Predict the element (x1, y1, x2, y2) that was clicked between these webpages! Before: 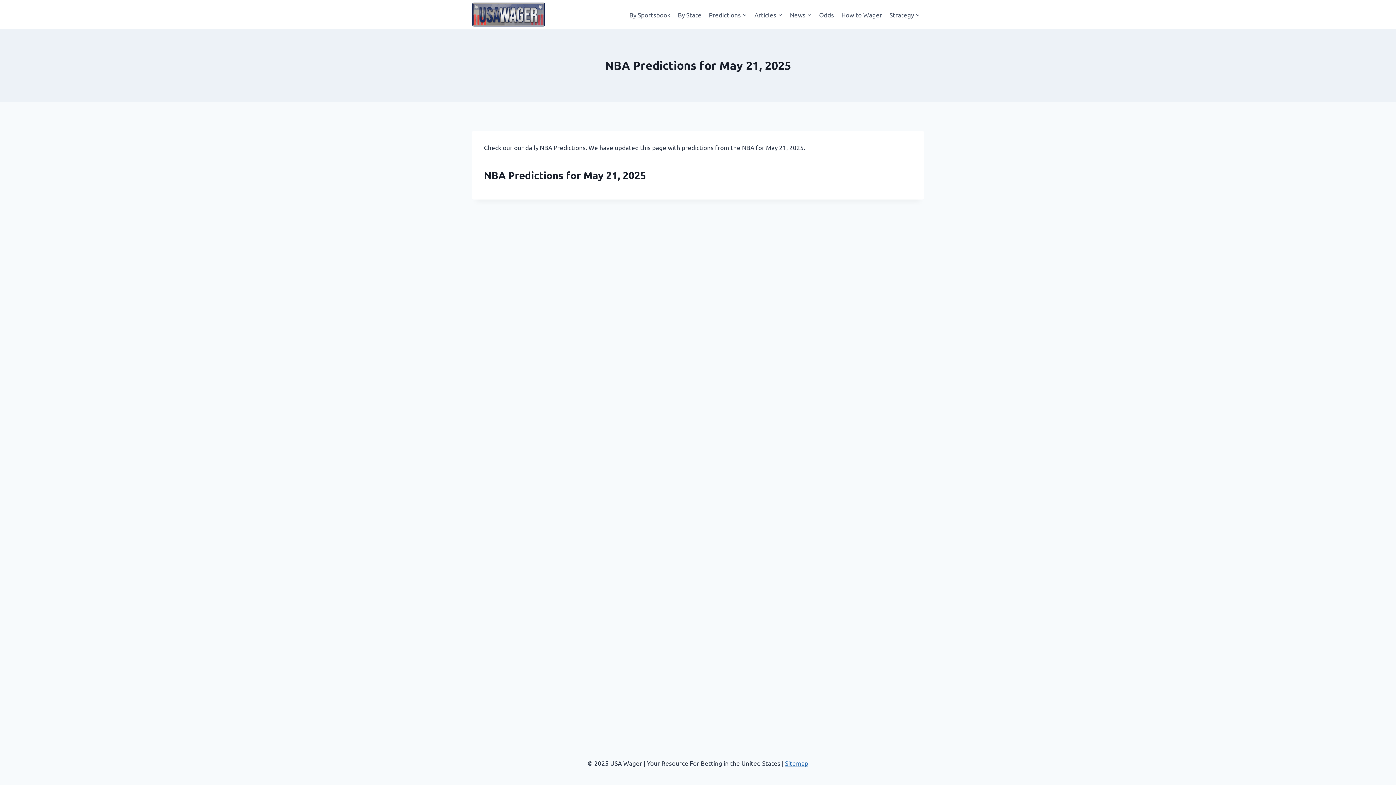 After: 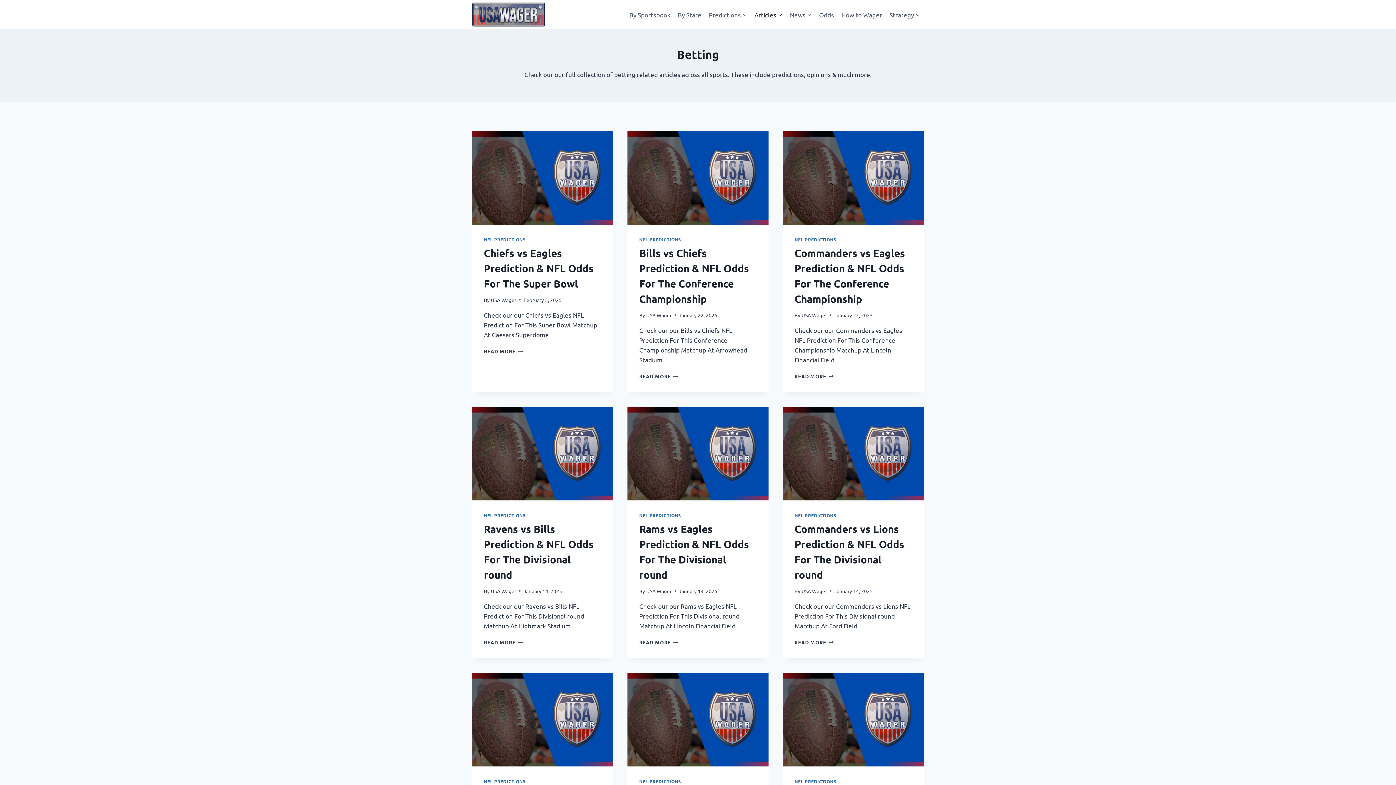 Action: label: Articles bbox: (750, 5, 786, 23)